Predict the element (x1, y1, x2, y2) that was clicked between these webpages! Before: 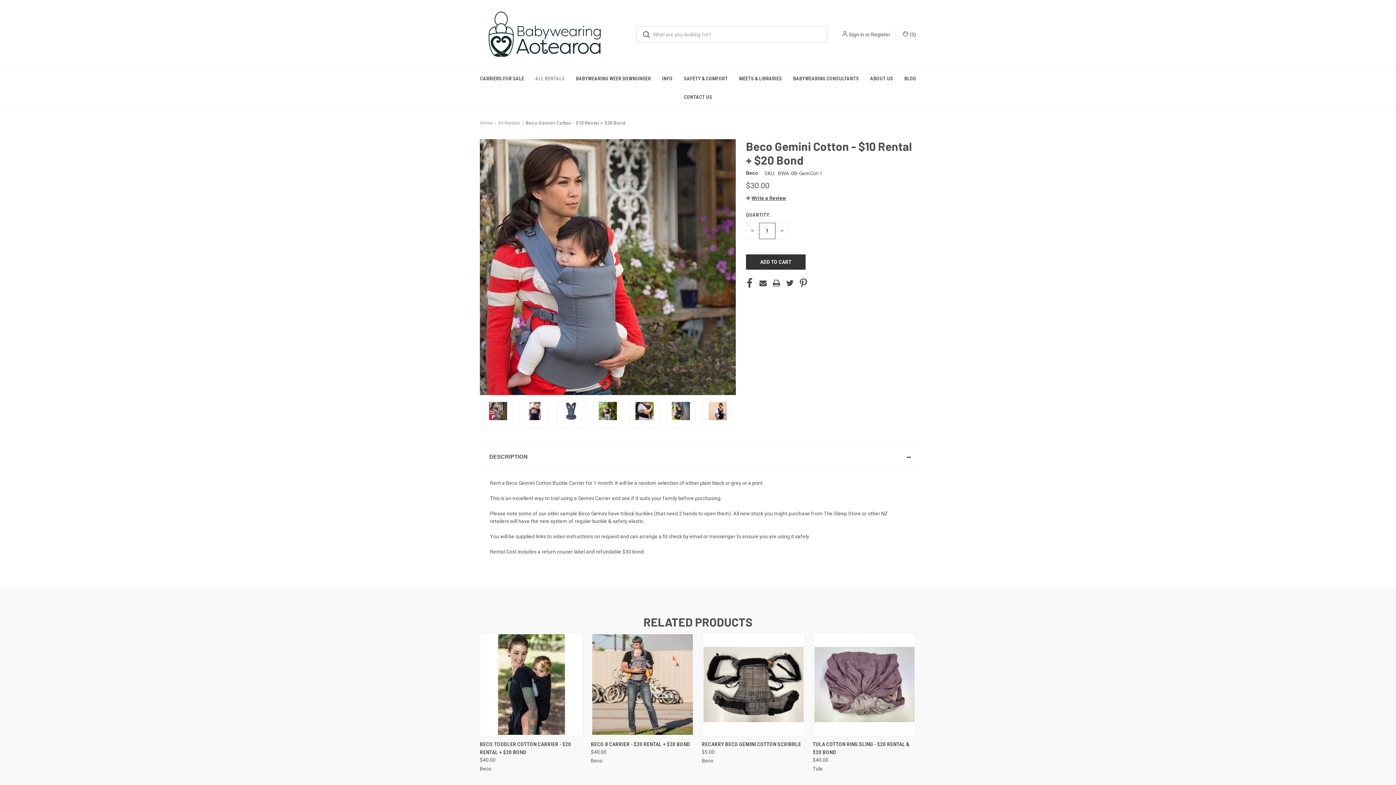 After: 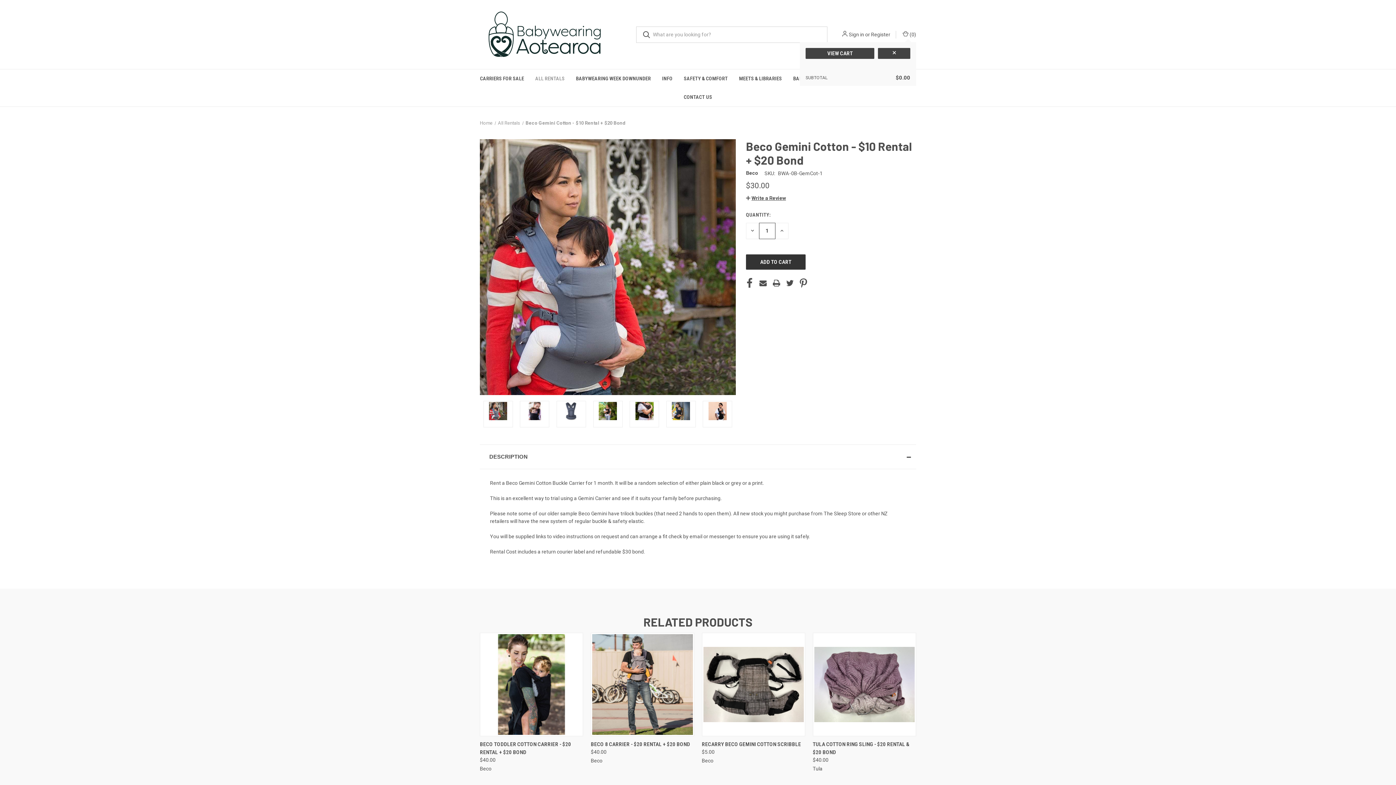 Action: label: Cart with 0 items bbox: (901, 30, 916, 38)